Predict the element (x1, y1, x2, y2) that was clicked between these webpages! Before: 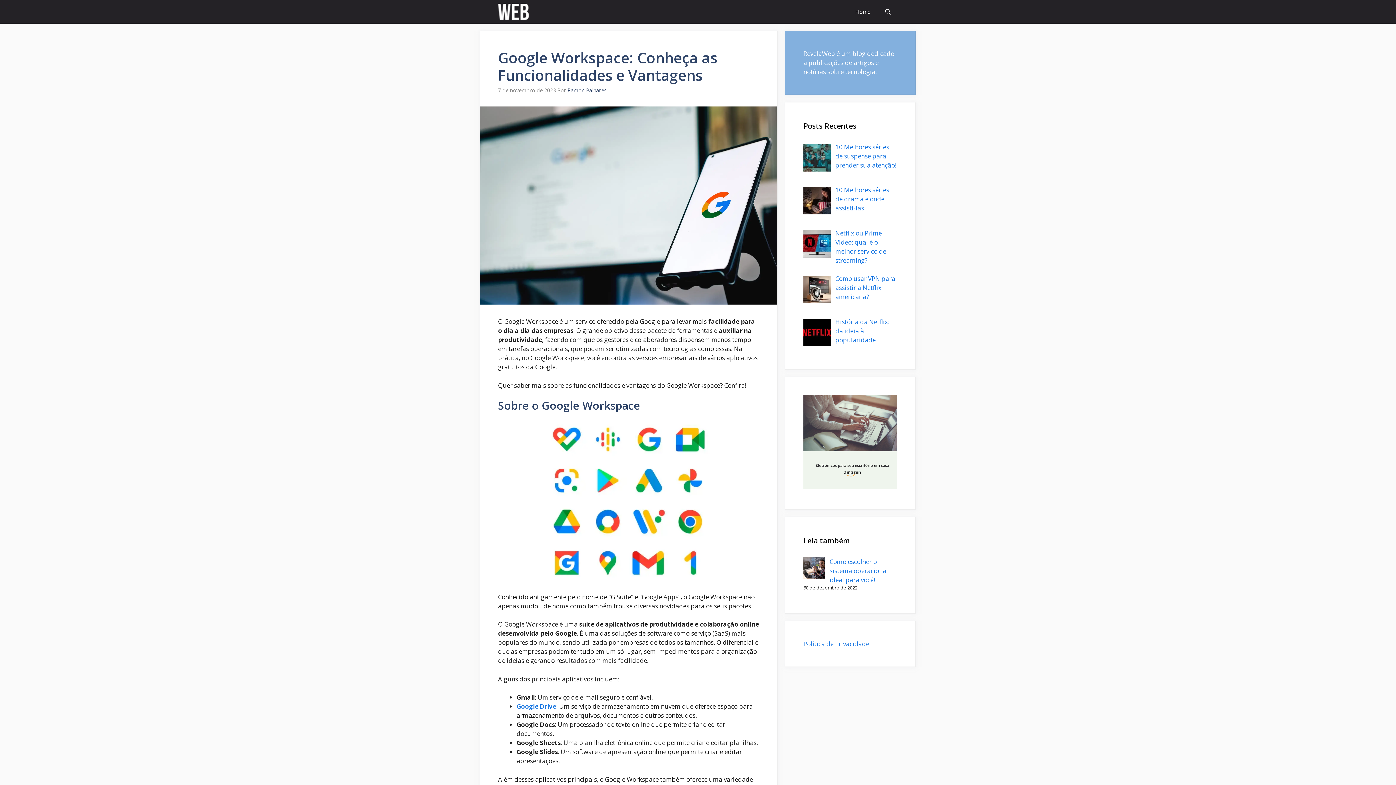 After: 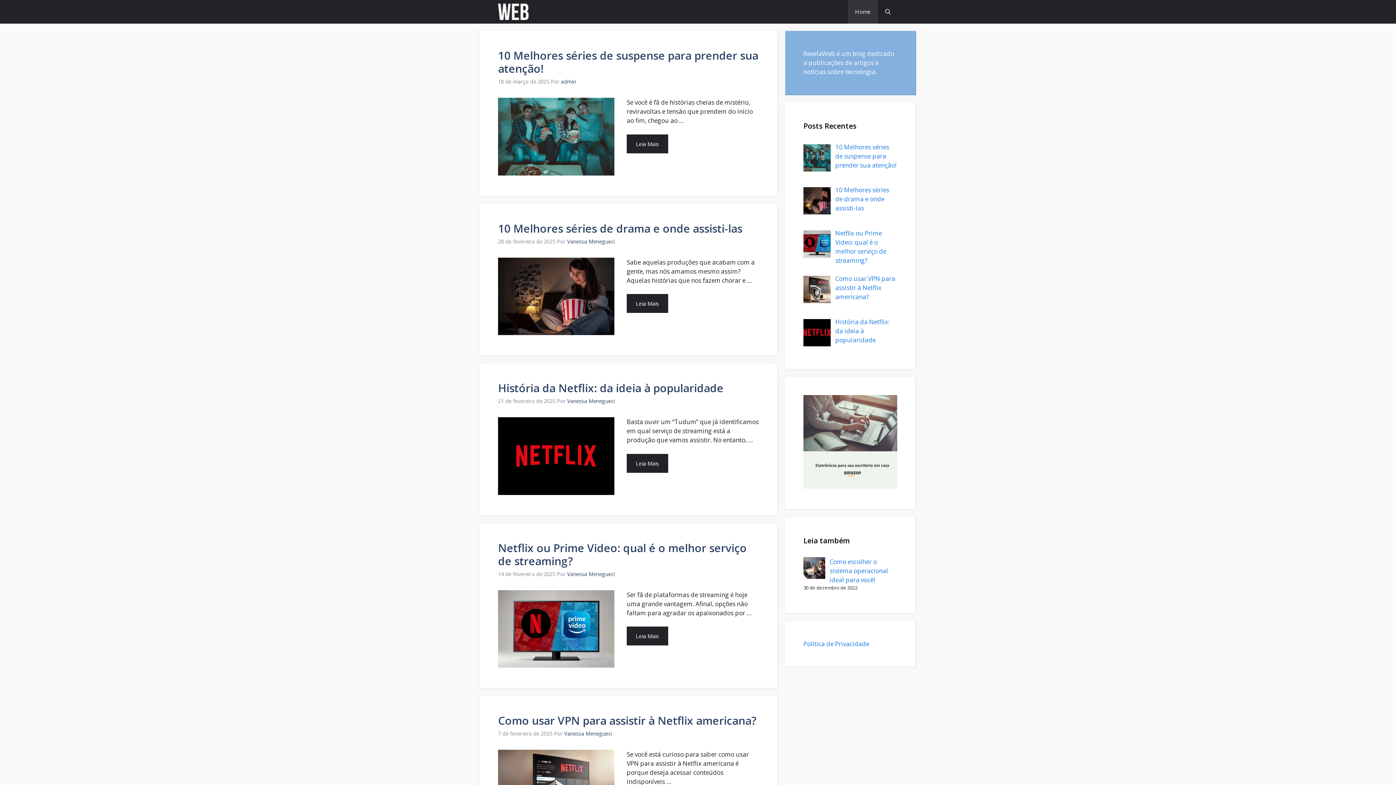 Action: label: Home bbox: (848, 0, 878, 23)